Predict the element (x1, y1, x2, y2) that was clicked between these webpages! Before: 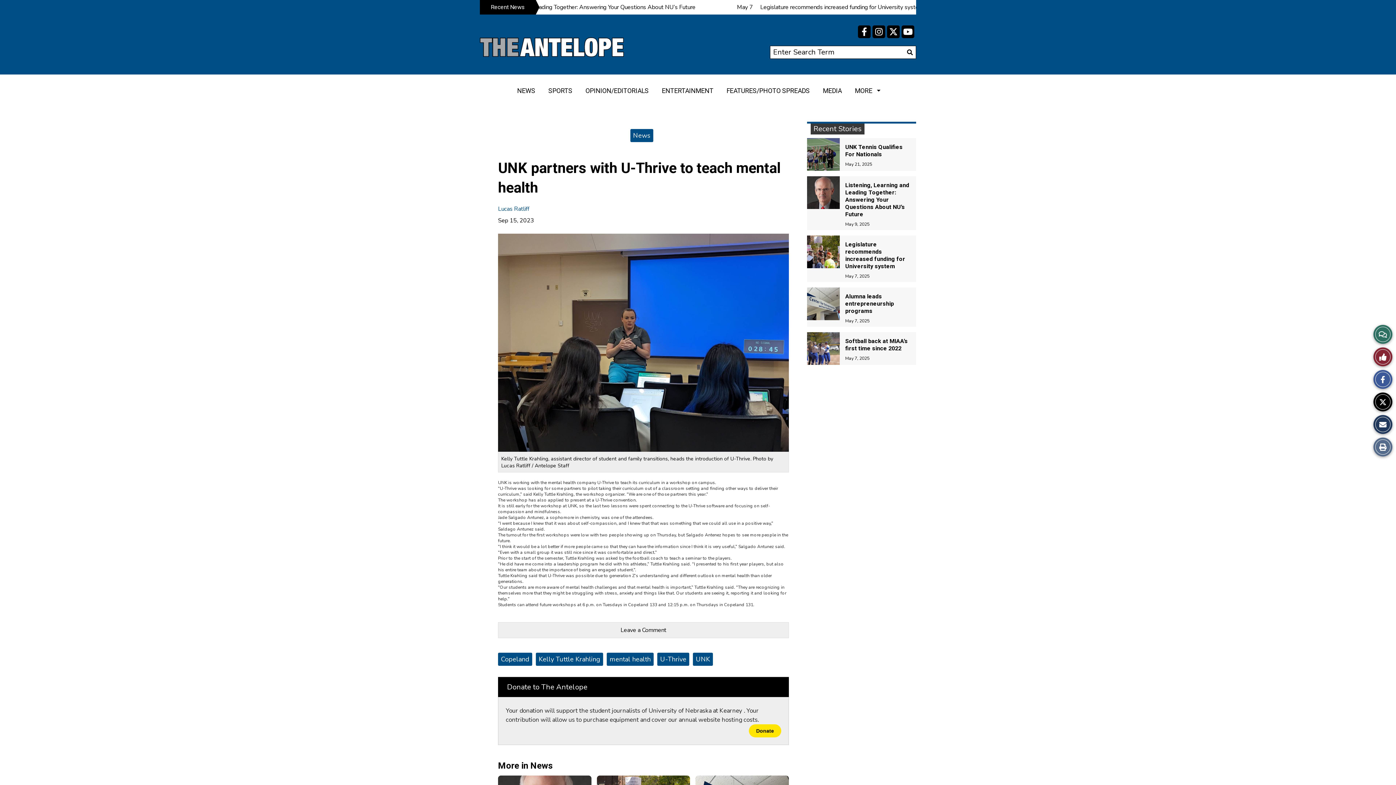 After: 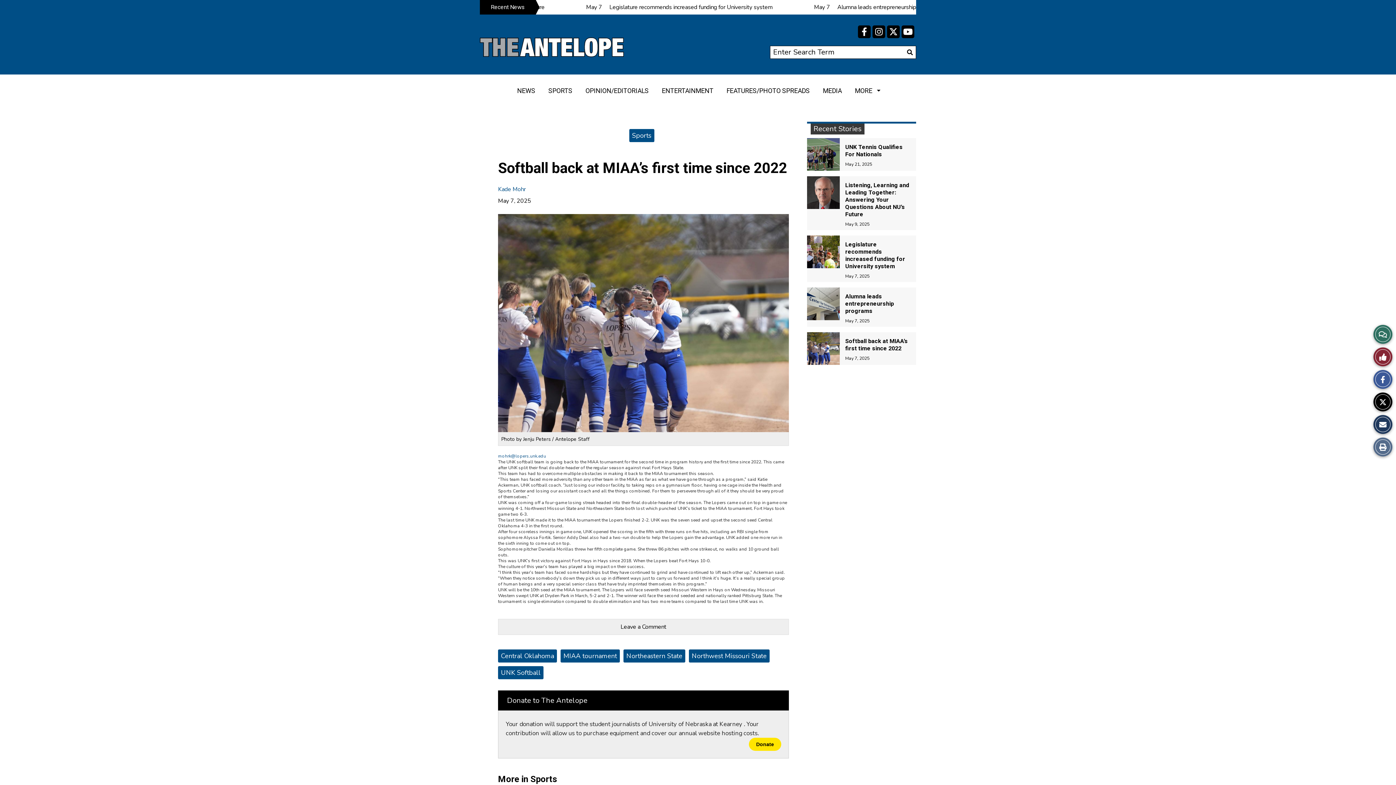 Action: label: Softball back at MIAA’s first time since 2022 bbox: (845, 337, 908, 352)